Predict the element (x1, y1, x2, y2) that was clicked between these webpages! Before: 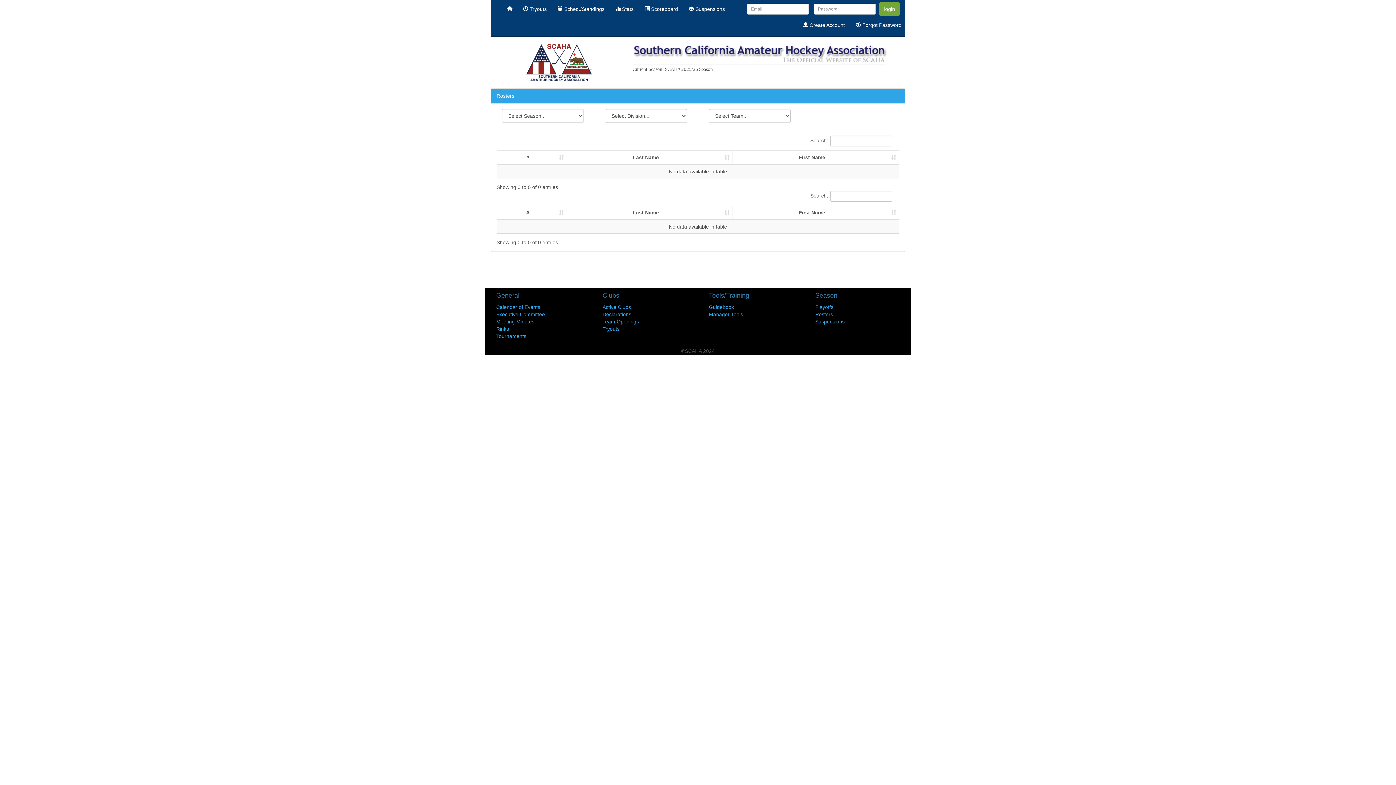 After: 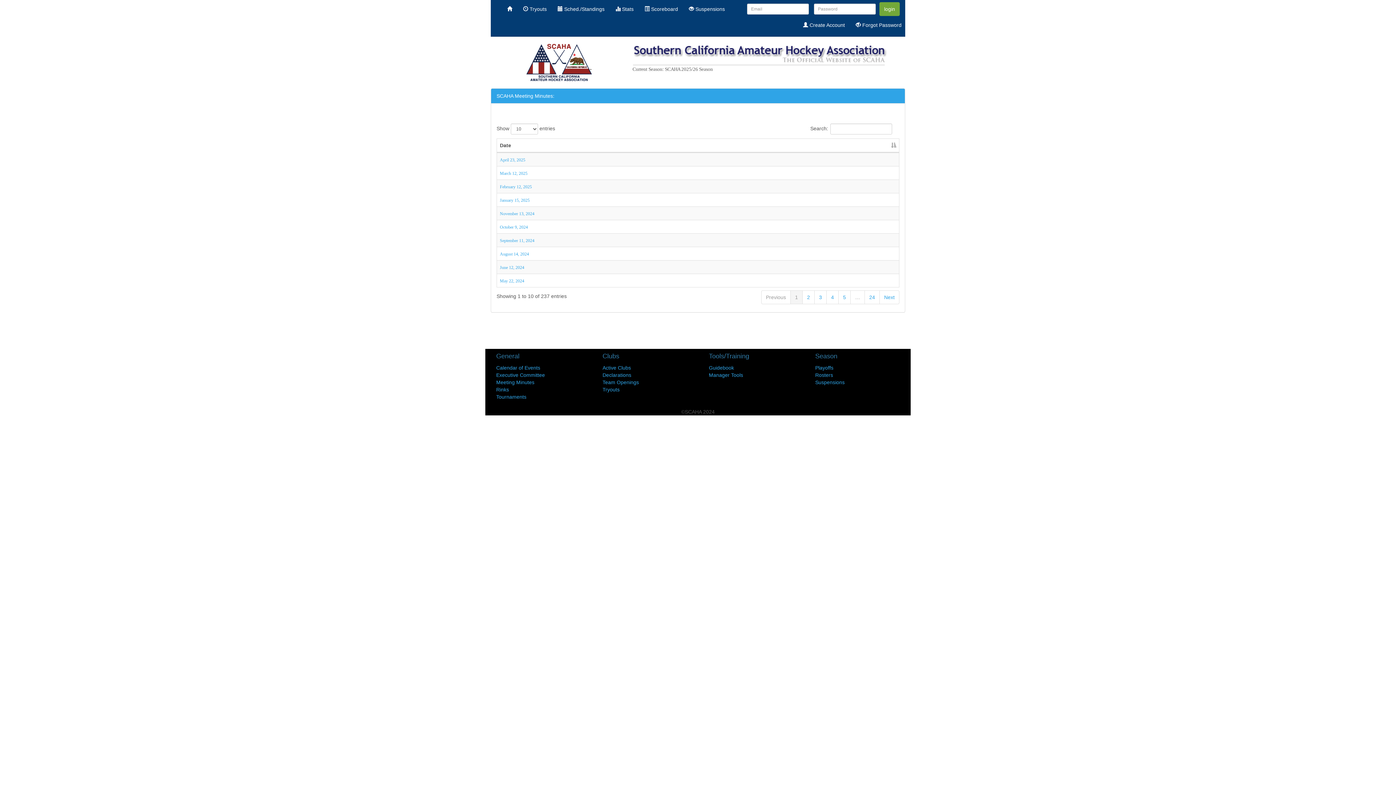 Action: label: Meeting Minutes bbox: (496, 318, 534, 324)